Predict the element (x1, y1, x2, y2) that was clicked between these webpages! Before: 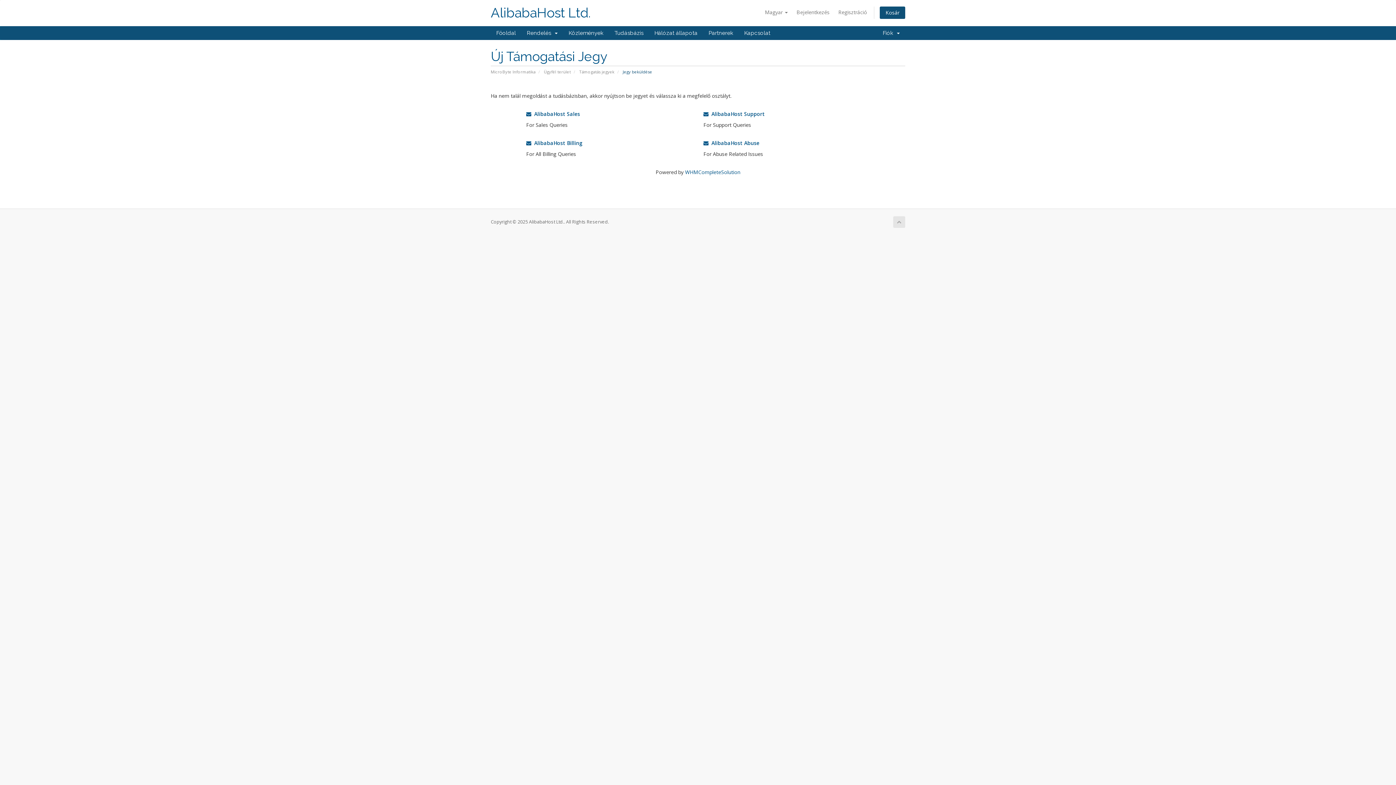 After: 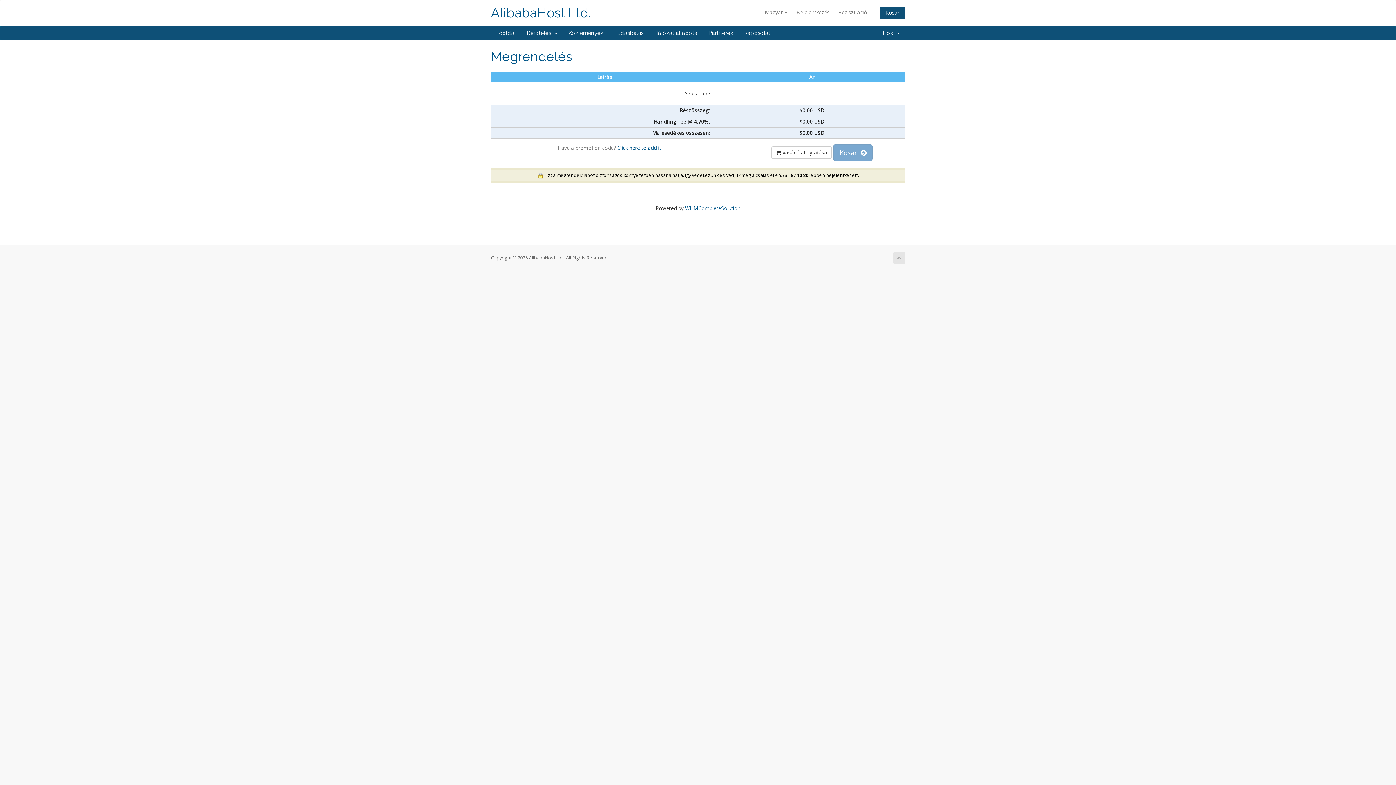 Action: label: Kosár bbox: (880, 6, 905, 19)